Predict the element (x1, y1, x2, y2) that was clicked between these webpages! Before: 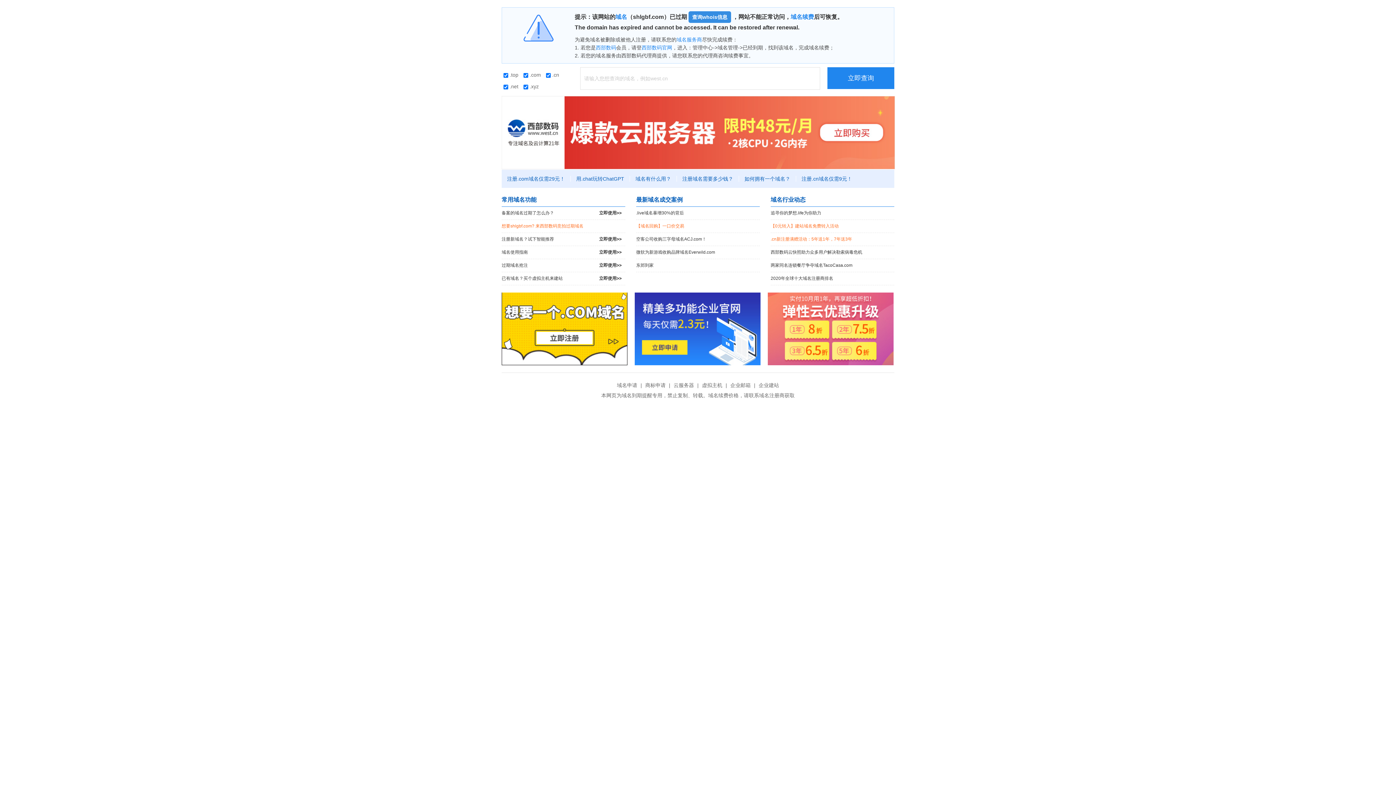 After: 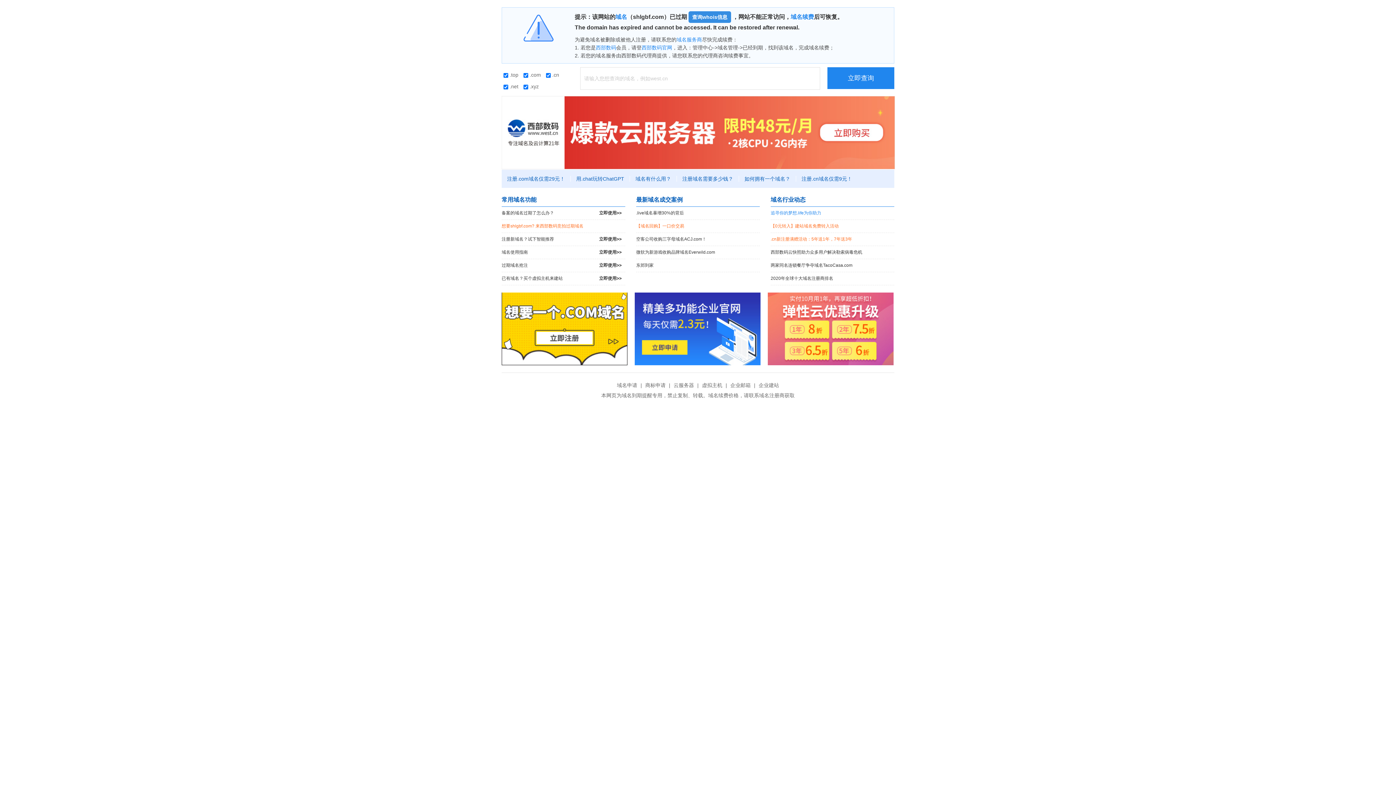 Action: bbox: (770, 206, 894, 219) label: 追寻你的梦想.life为你助力